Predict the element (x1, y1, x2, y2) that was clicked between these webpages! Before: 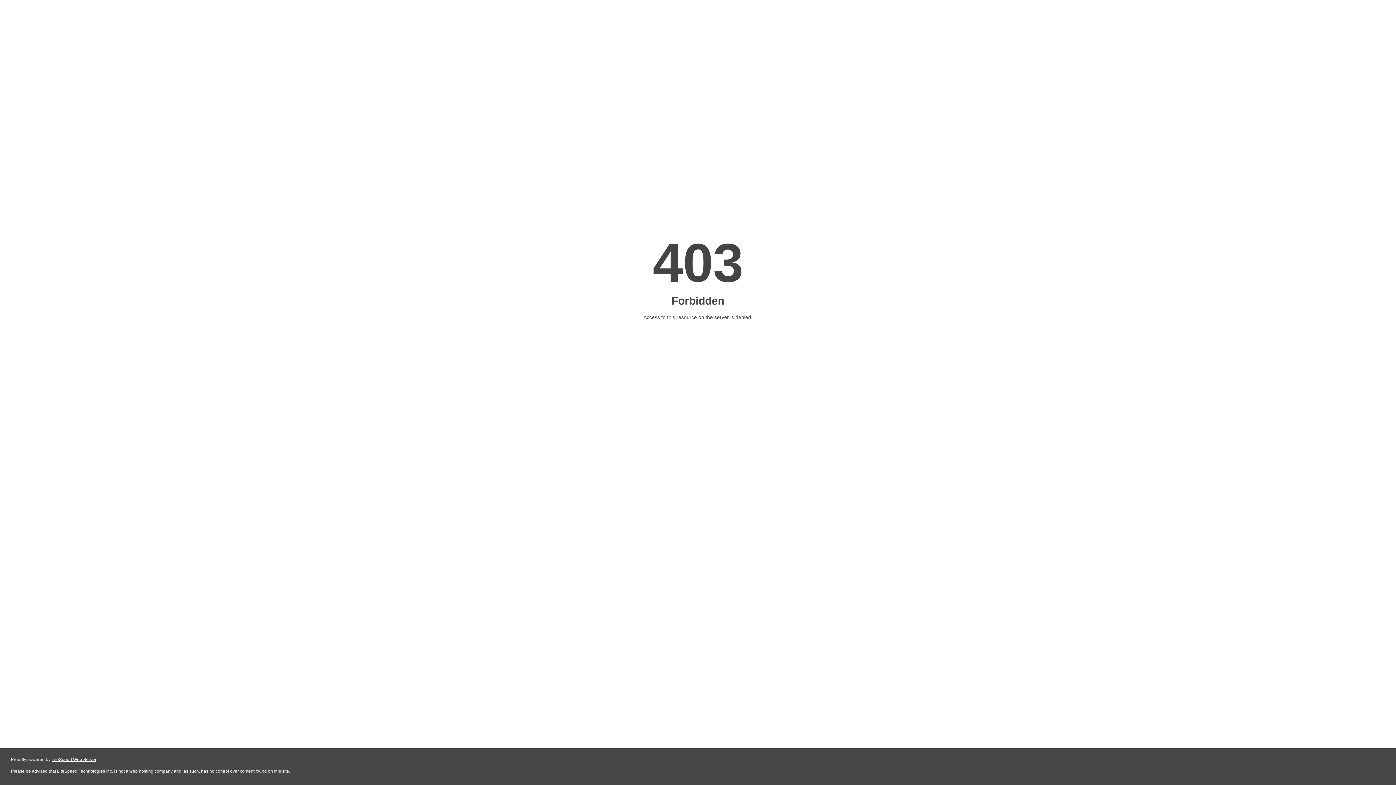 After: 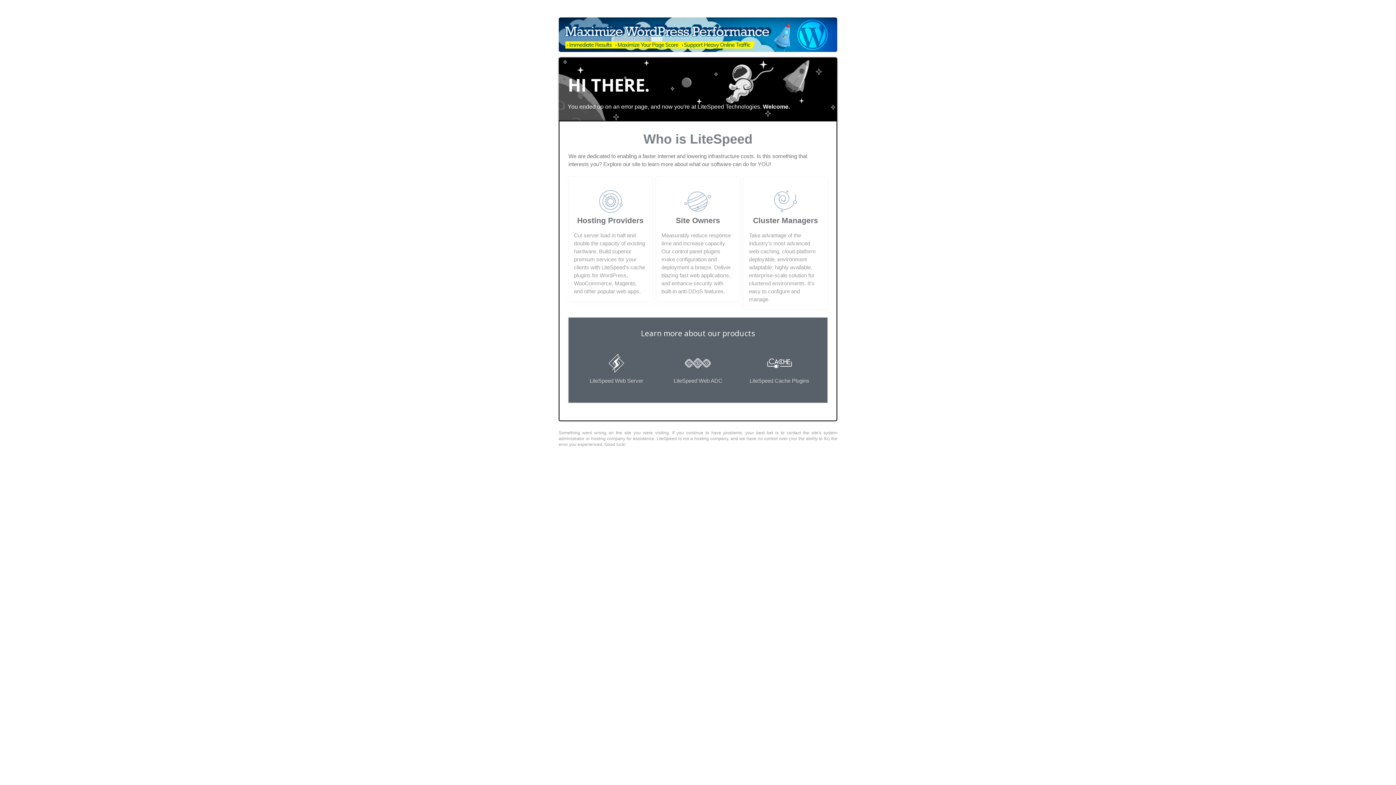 Action: bbox: (51, 757, 96, 762) label: LiteSpeed Web Server